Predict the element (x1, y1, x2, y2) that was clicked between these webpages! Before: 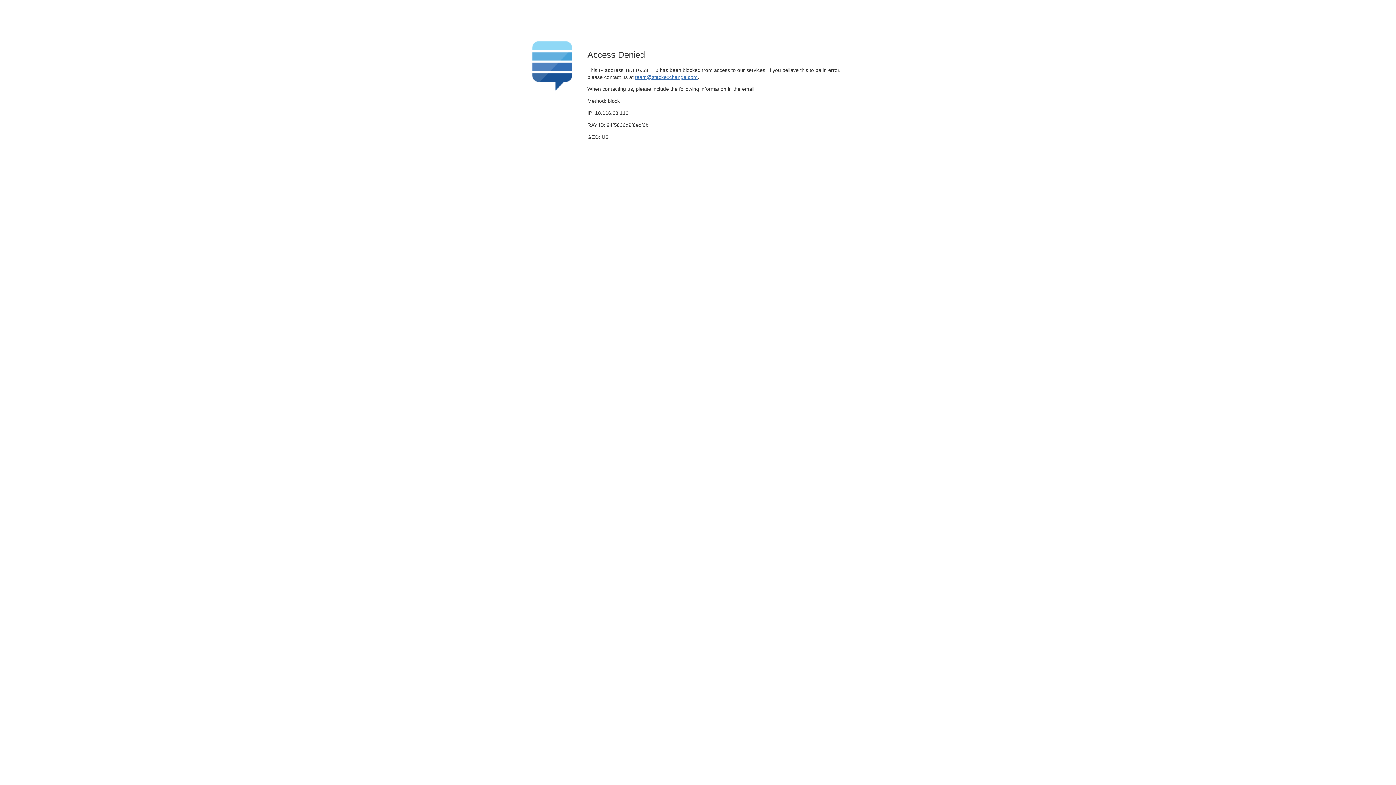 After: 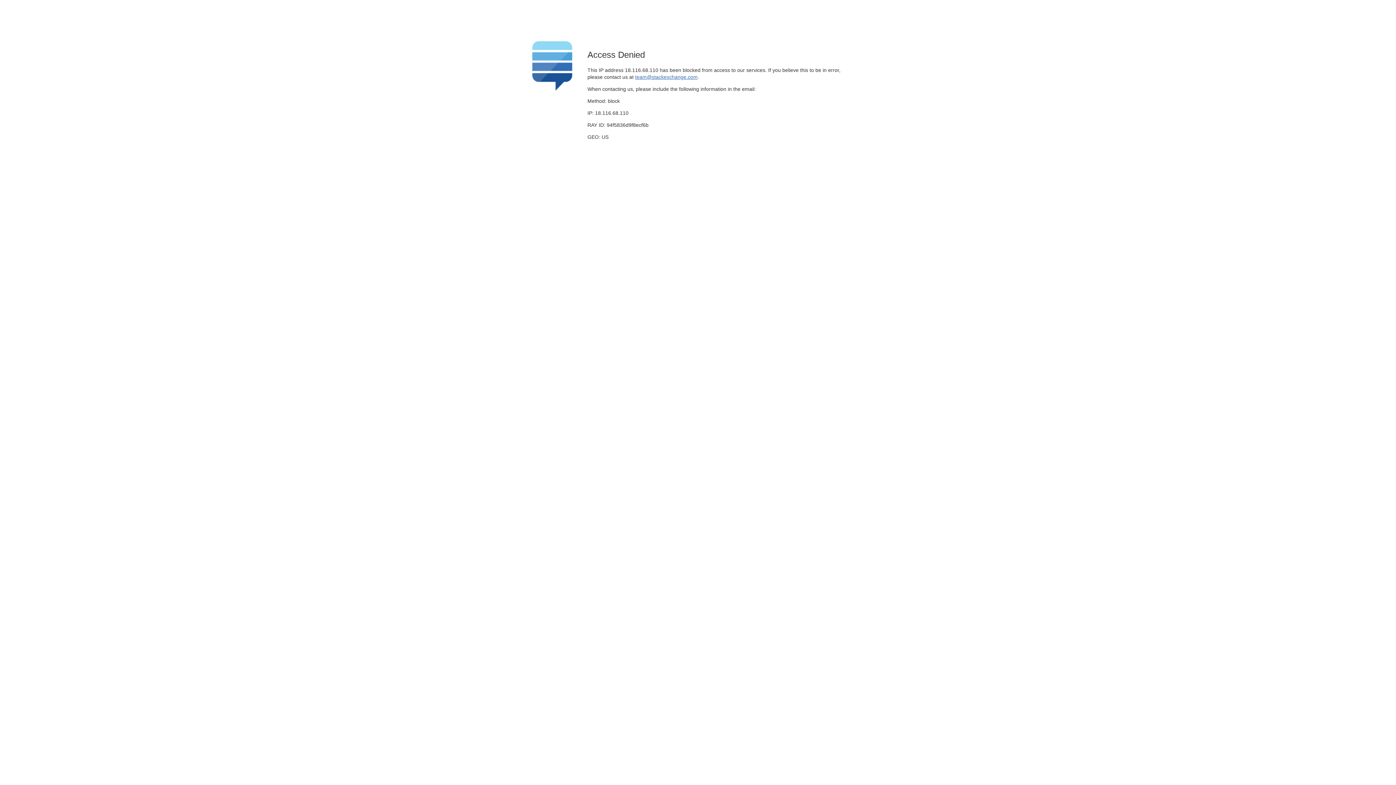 Action: bbox: (635, 74, 697, 79) label: team@stackexchange.com